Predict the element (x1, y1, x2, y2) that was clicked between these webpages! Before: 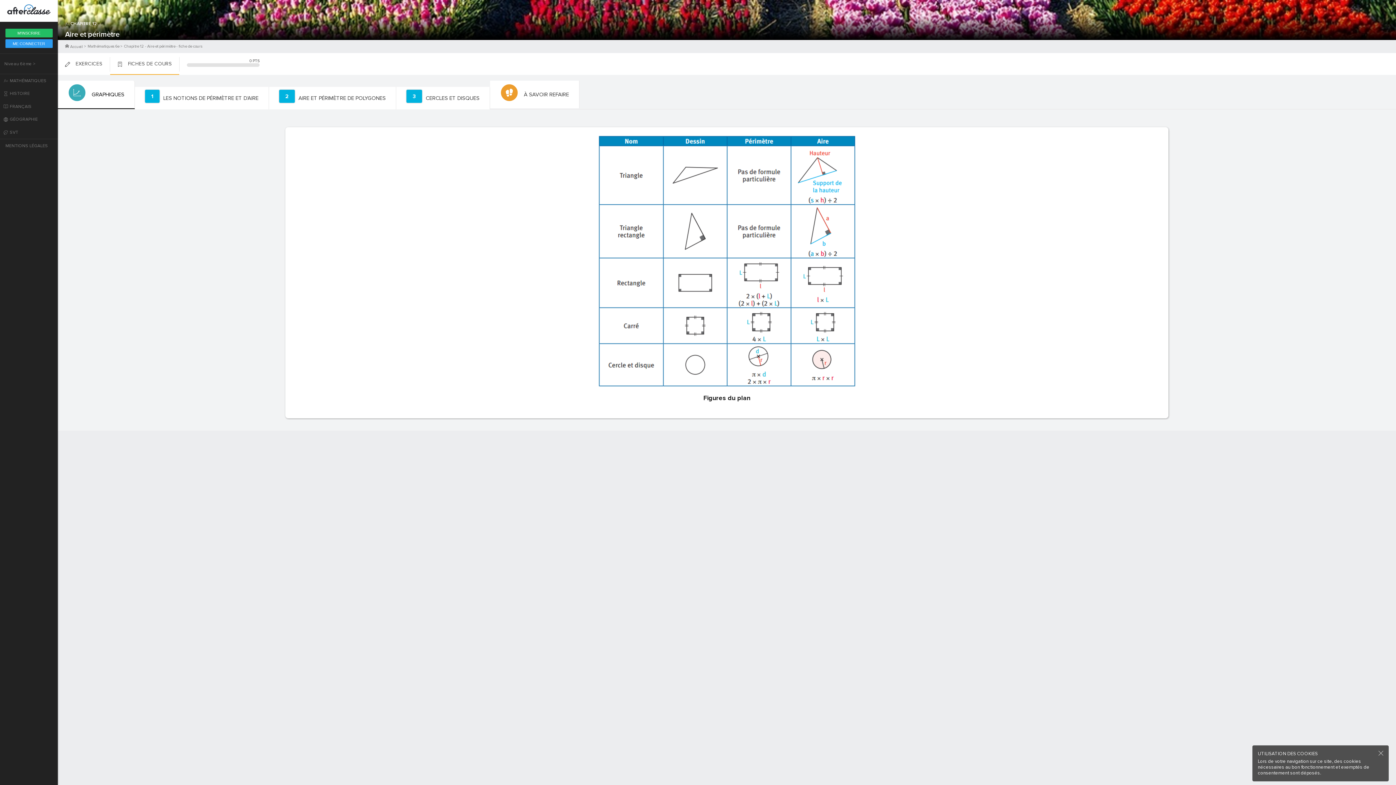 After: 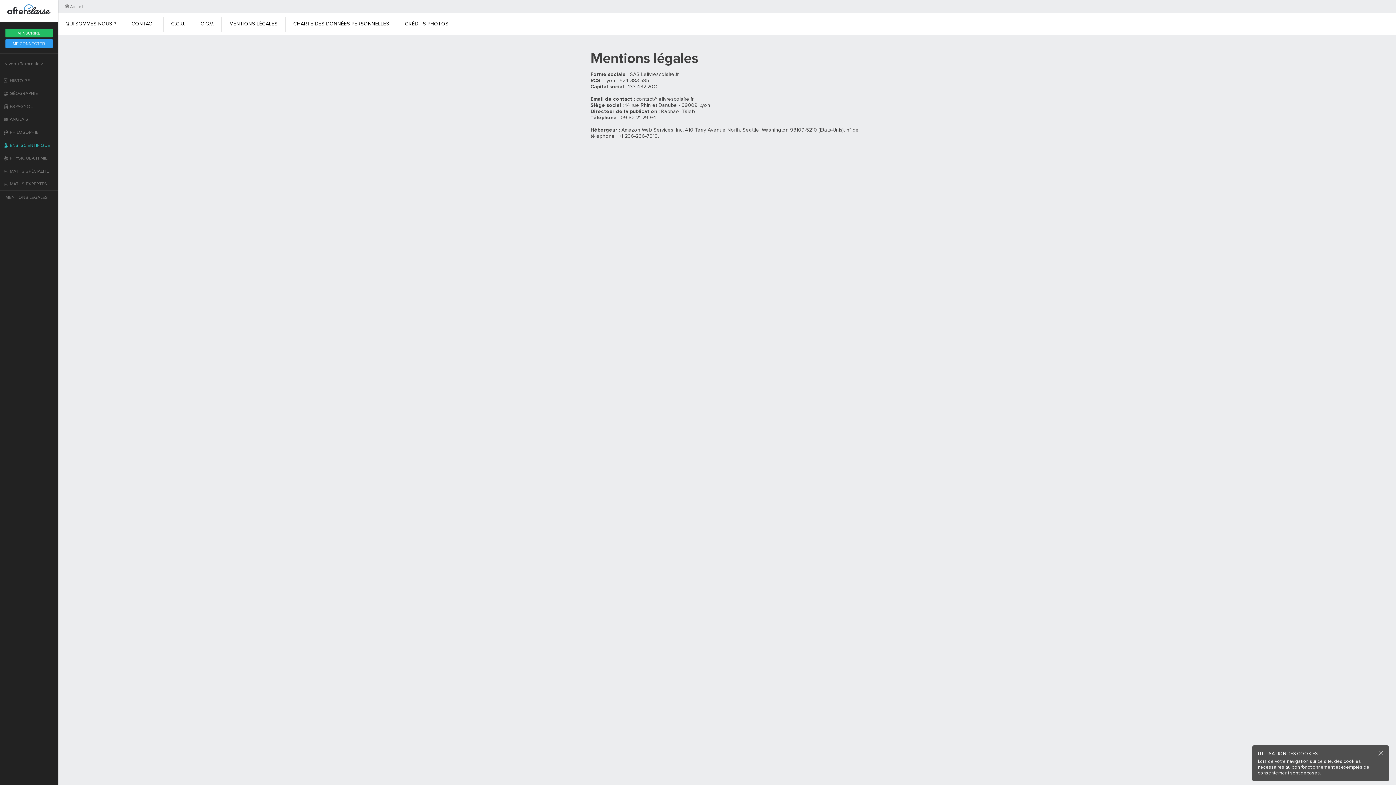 Action: bbox: (0, 138, 61, 152) label: MENTIONS LÉGALES